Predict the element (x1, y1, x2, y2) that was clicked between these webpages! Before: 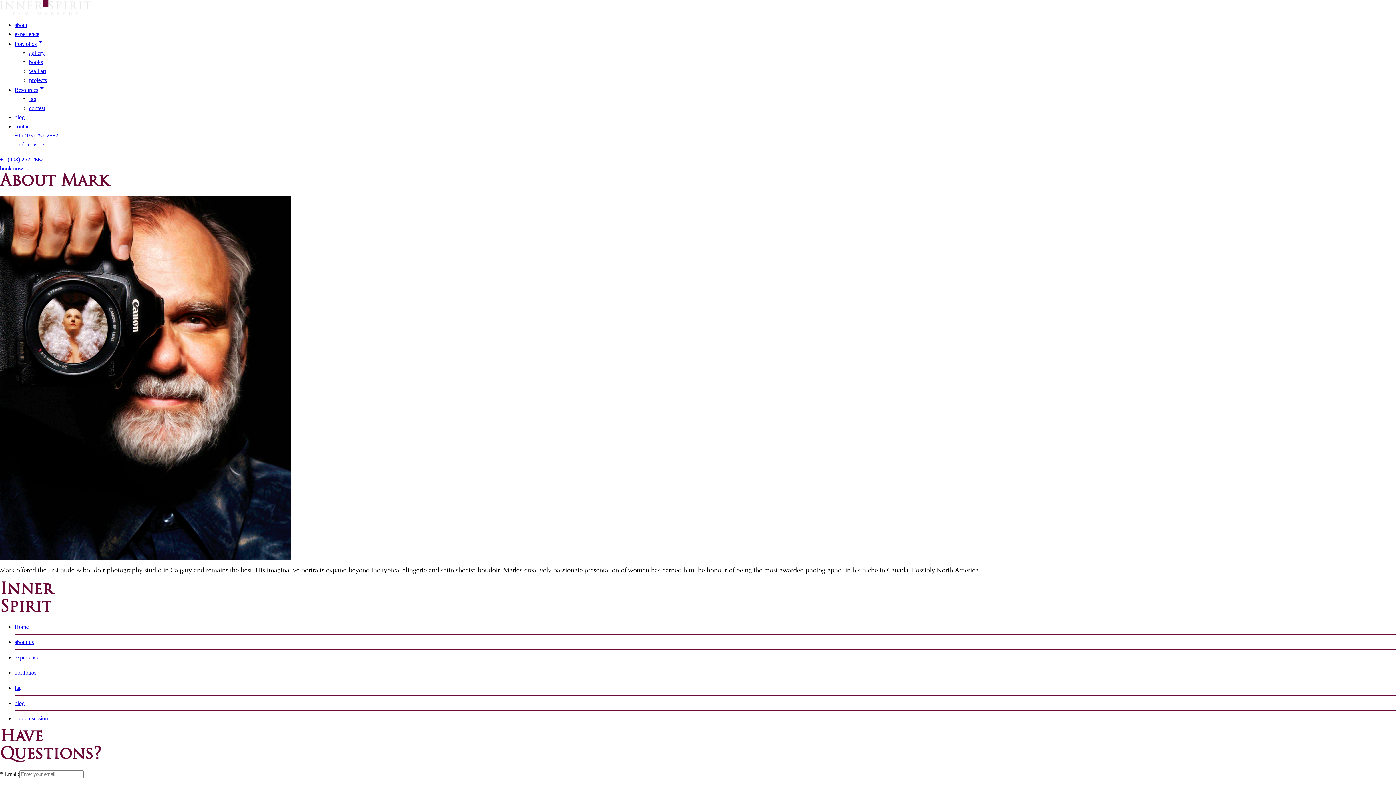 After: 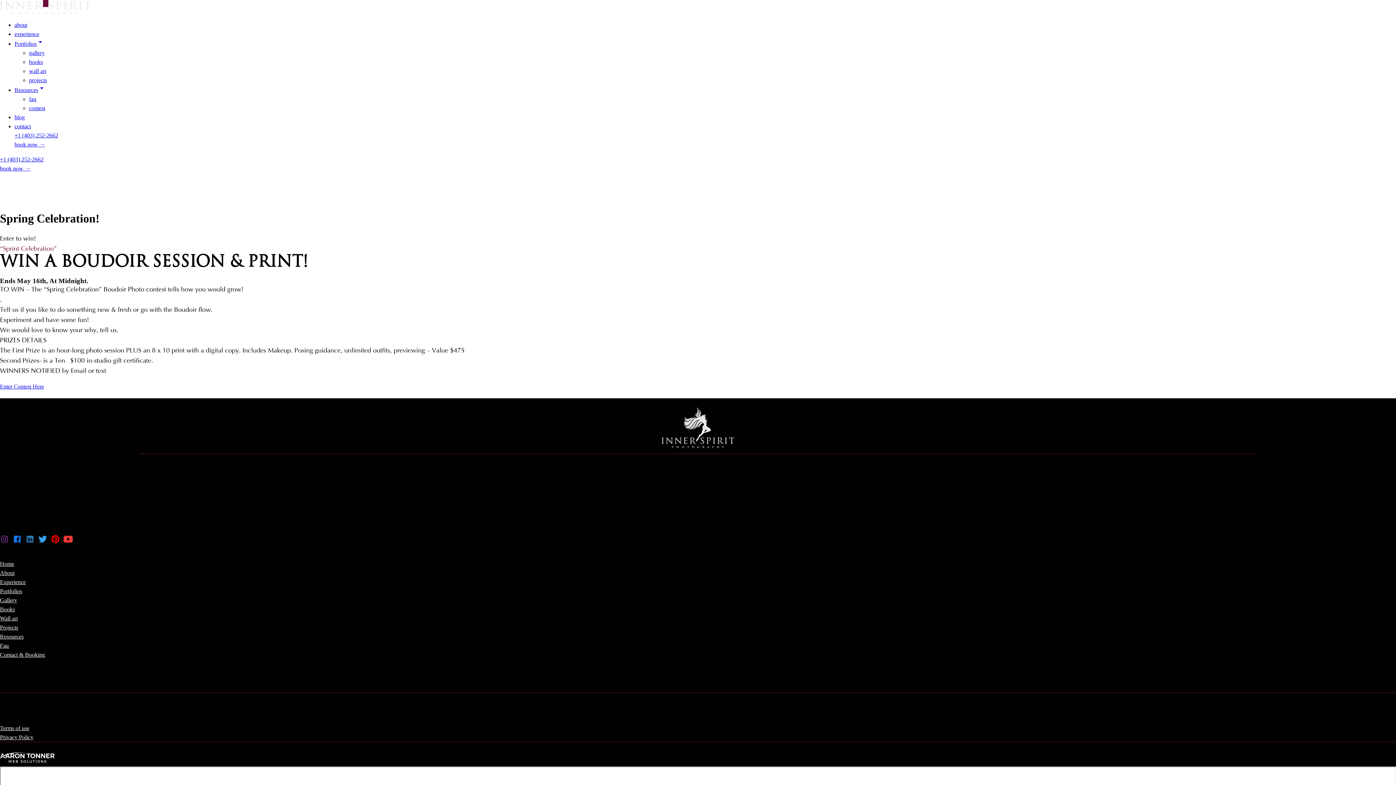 Action: bbox: (29, 103, 1396, 112) label: contest